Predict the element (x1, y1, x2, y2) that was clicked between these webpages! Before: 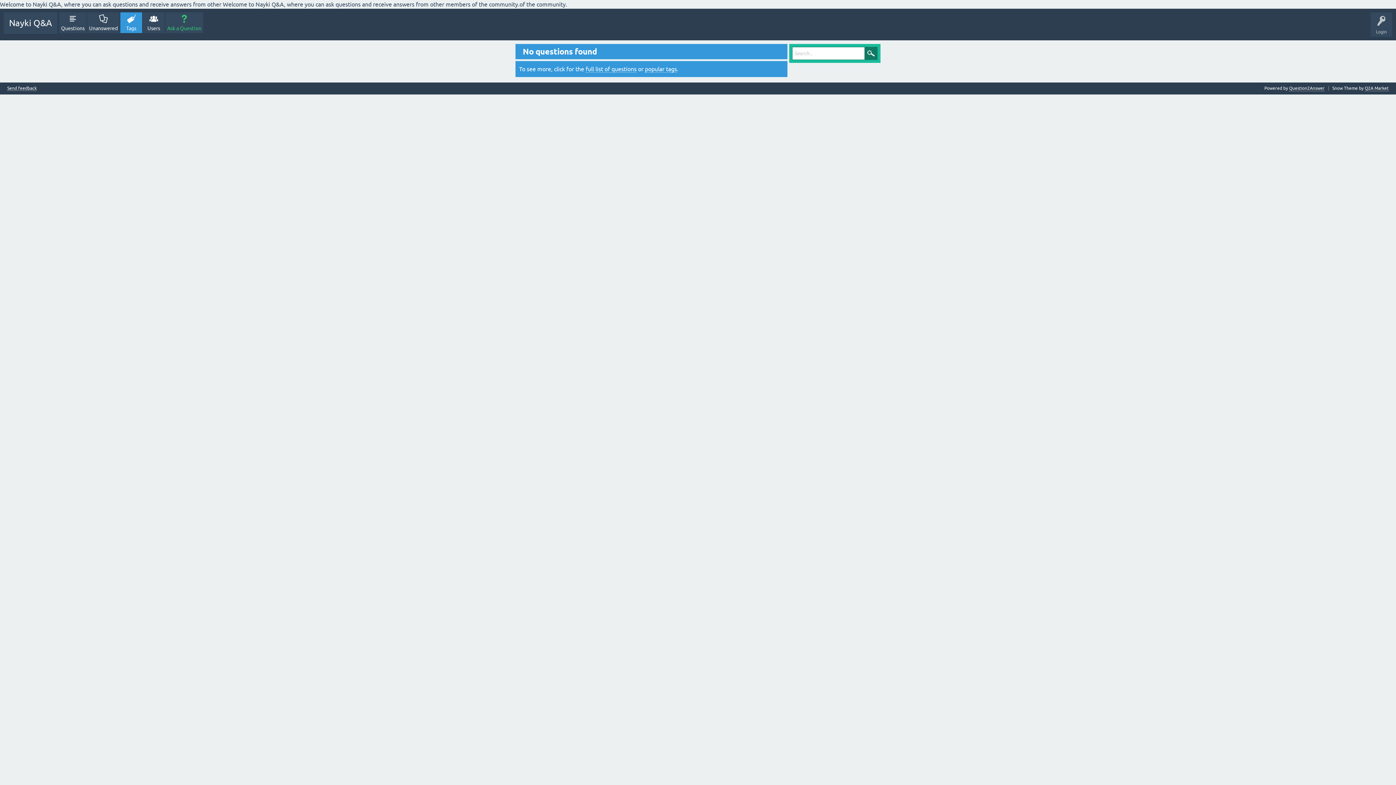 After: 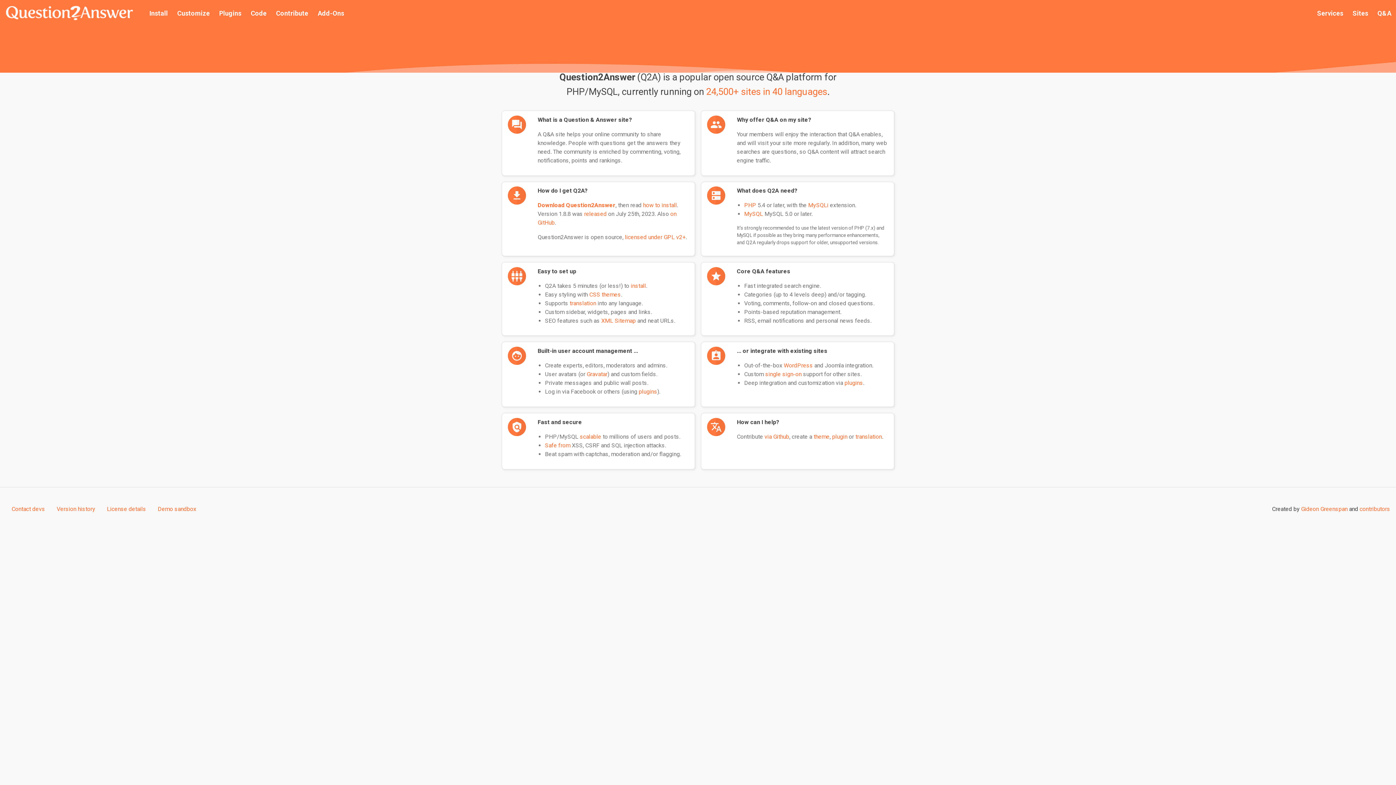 Action: bbox: (1289, 85, 1325, 91) label: Question2Answer